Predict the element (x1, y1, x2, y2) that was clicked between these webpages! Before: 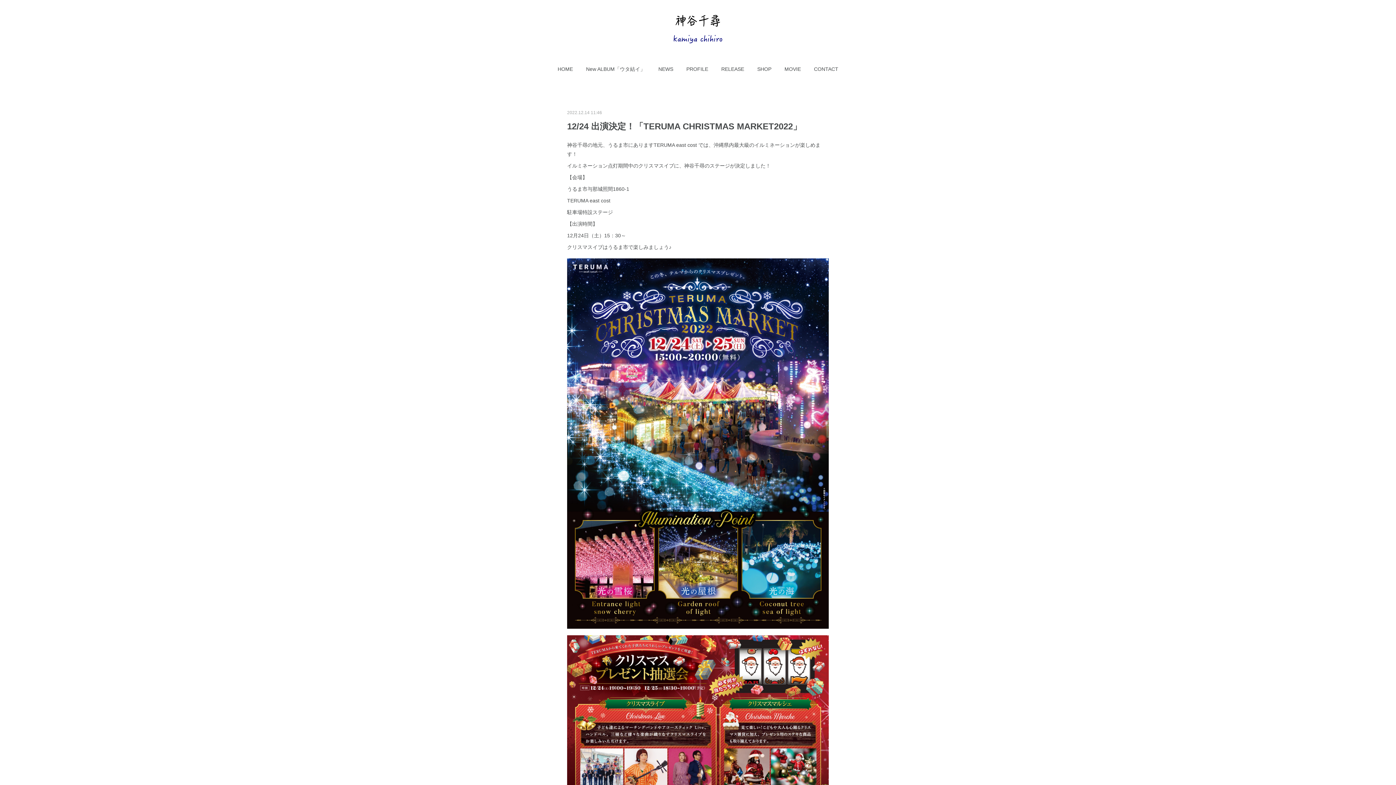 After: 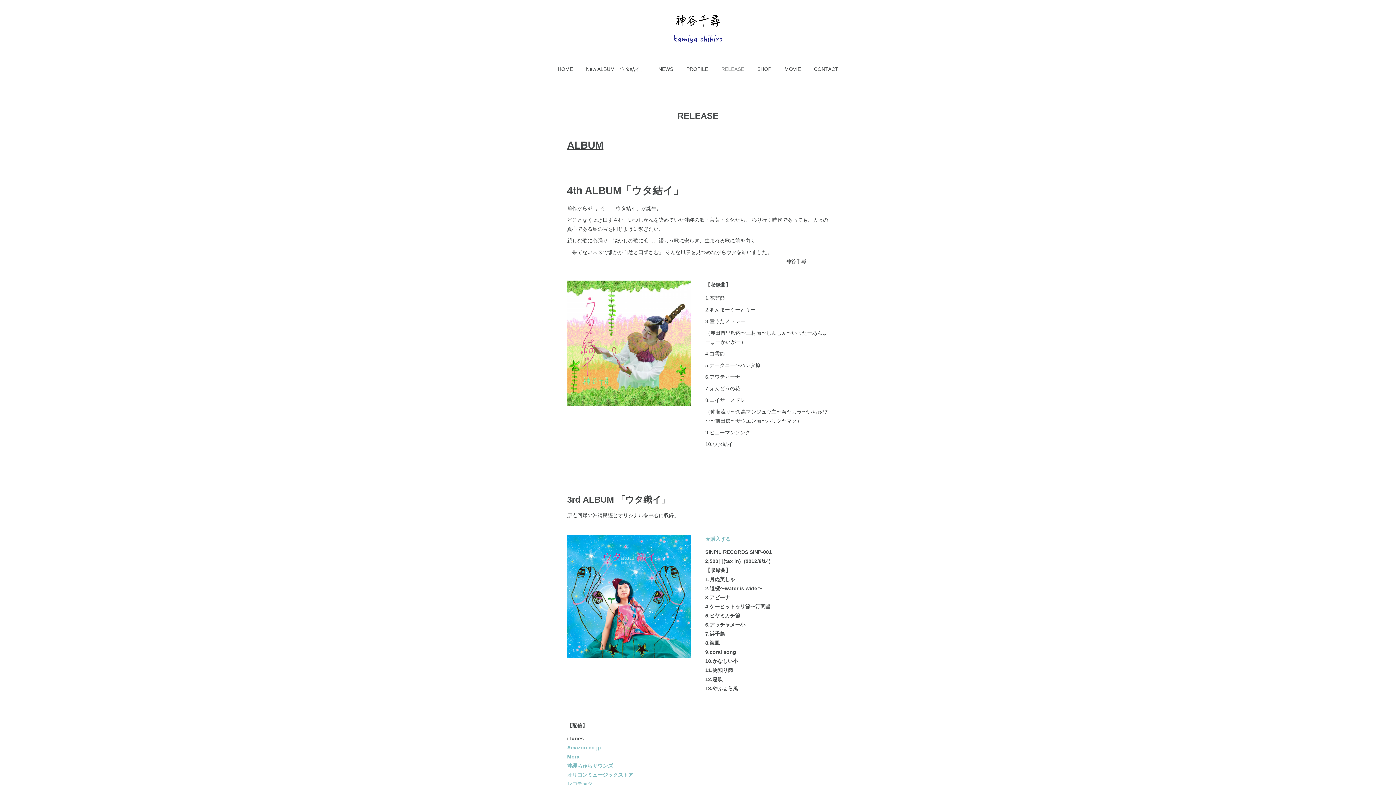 Action: label: RELEASE bbox: (721, 58, 744, 80)